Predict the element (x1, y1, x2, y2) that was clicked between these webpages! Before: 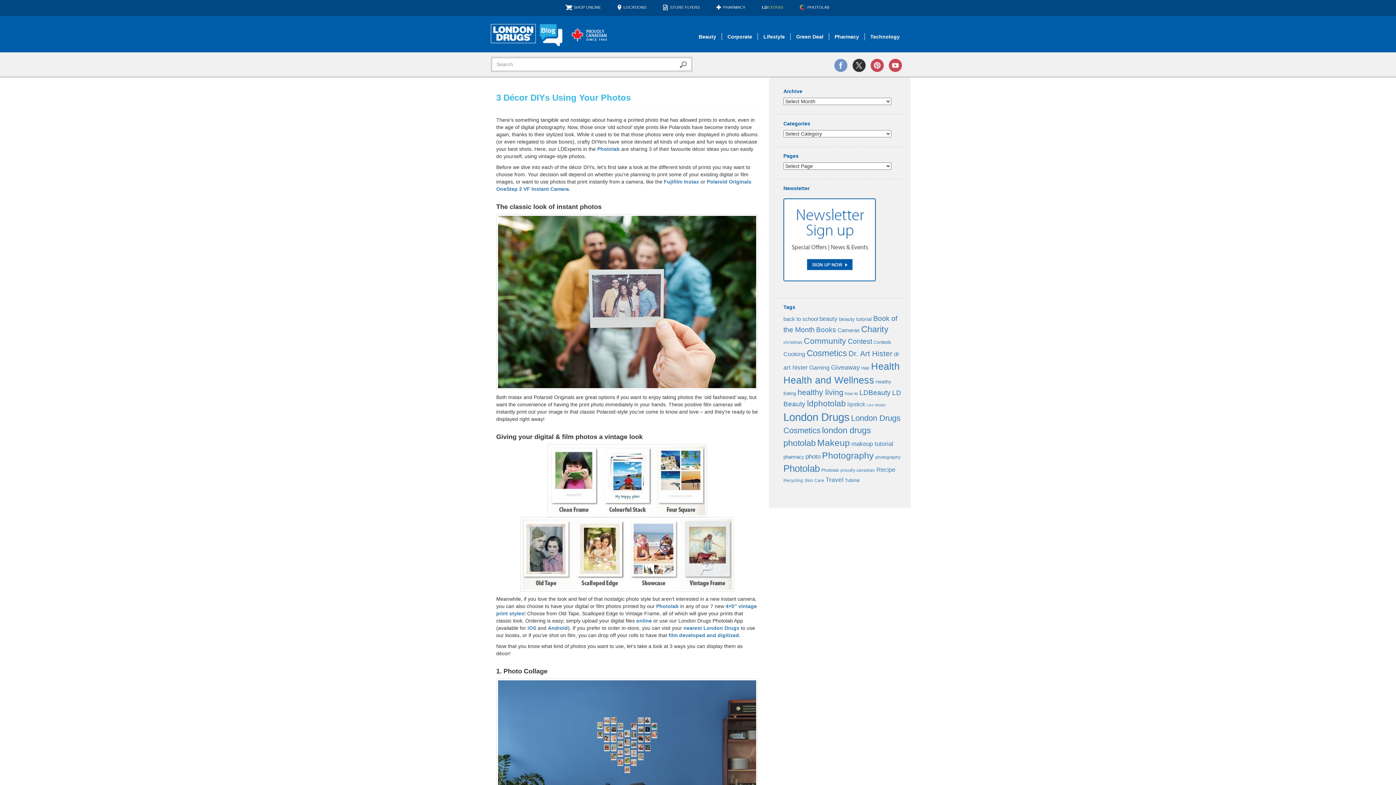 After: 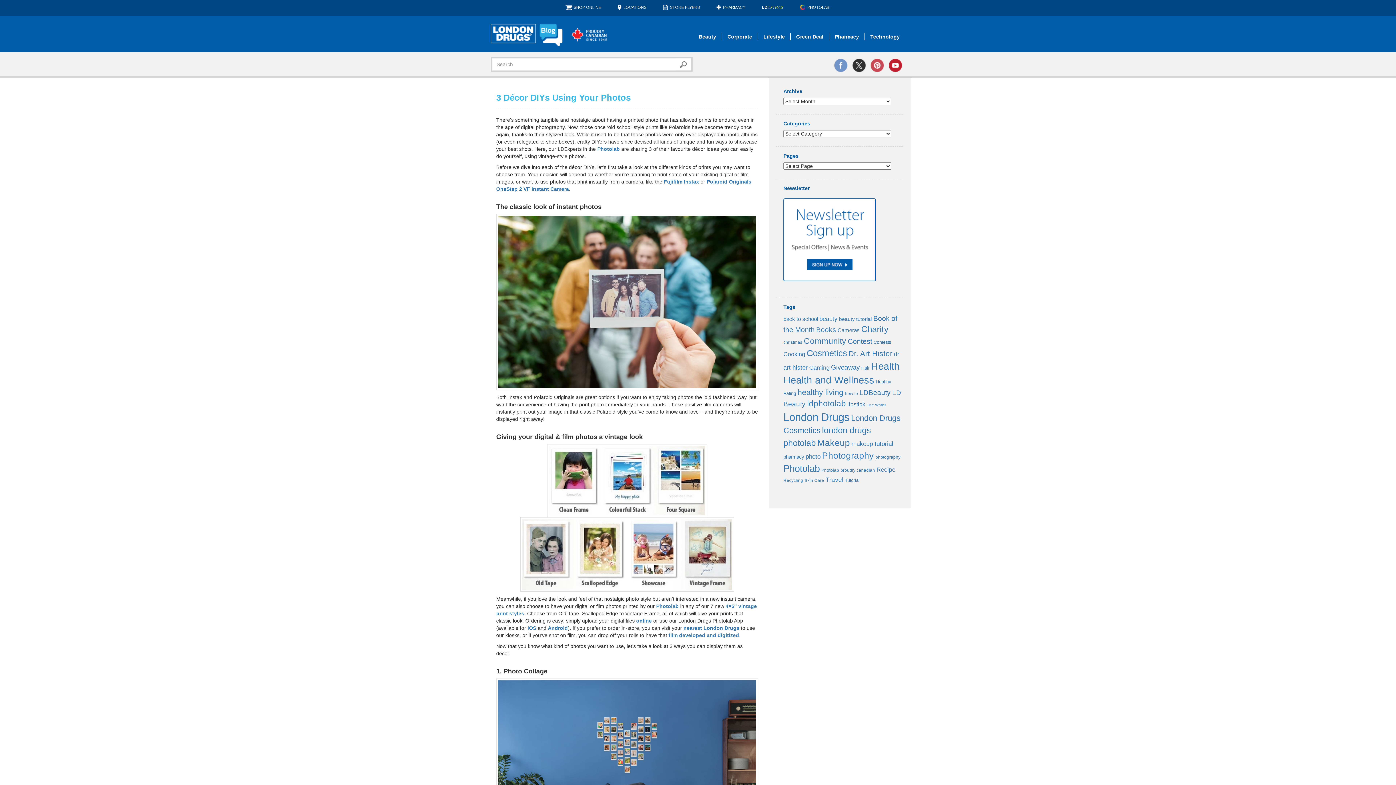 Action: bbox: (888, 62, 905, 67)